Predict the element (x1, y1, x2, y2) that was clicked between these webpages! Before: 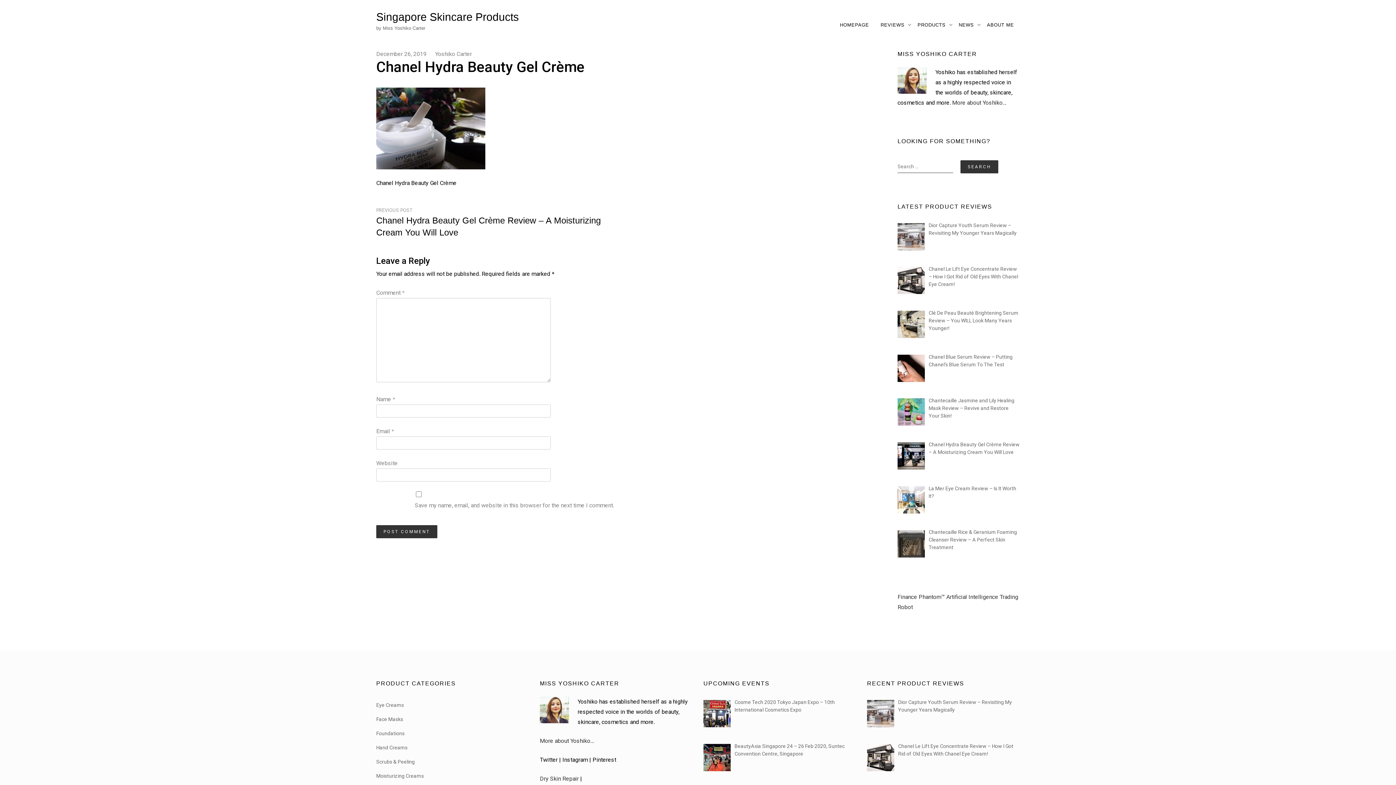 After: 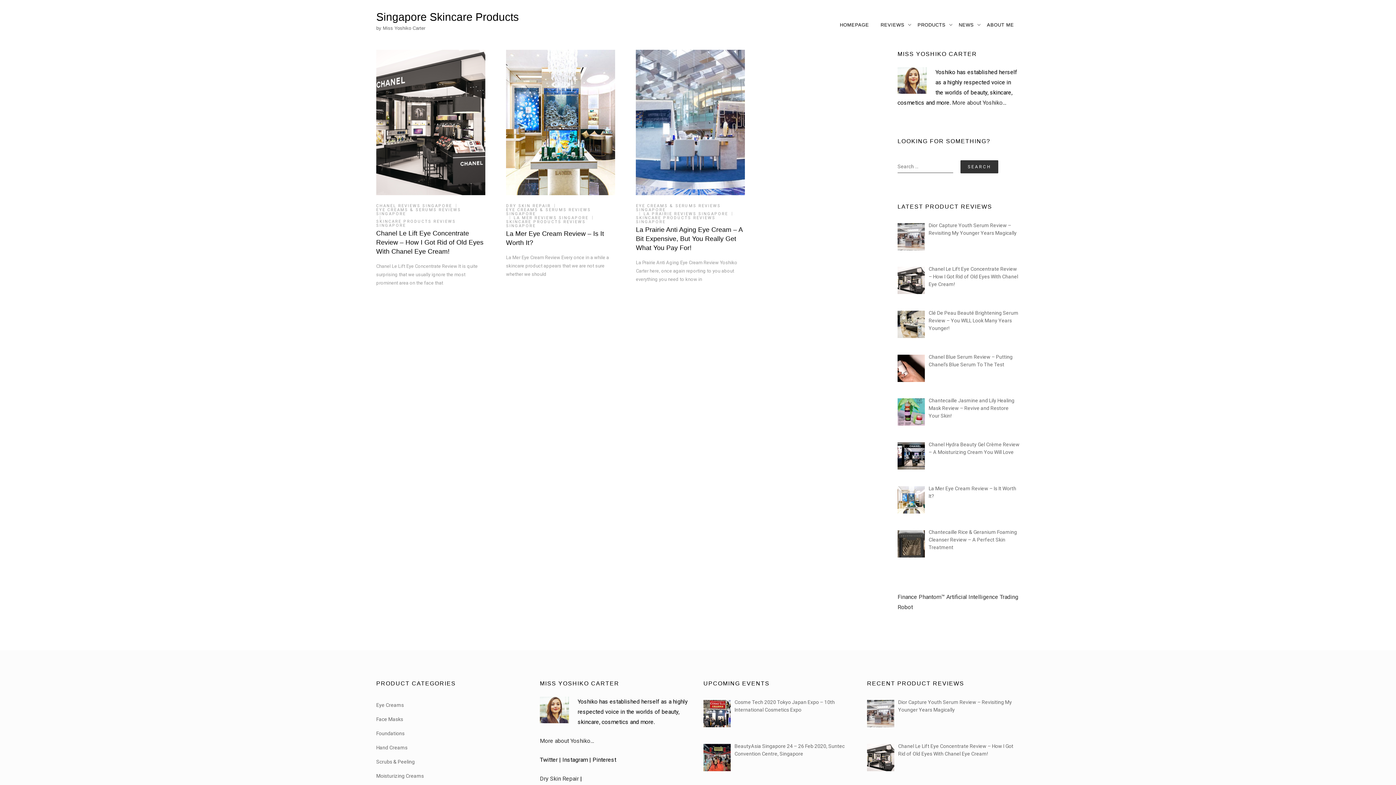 Action: bbox: (376, 701, 404, 709) label: Eye Creams